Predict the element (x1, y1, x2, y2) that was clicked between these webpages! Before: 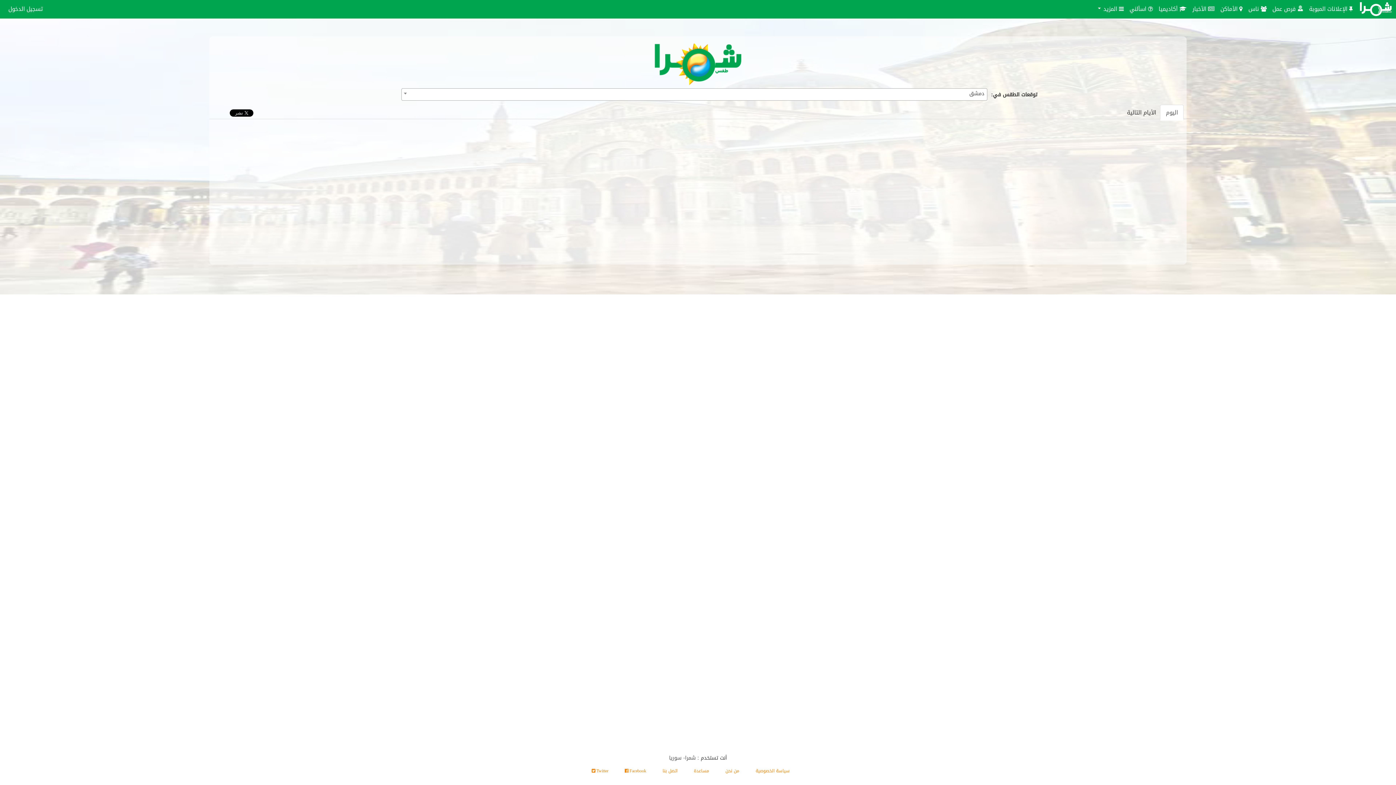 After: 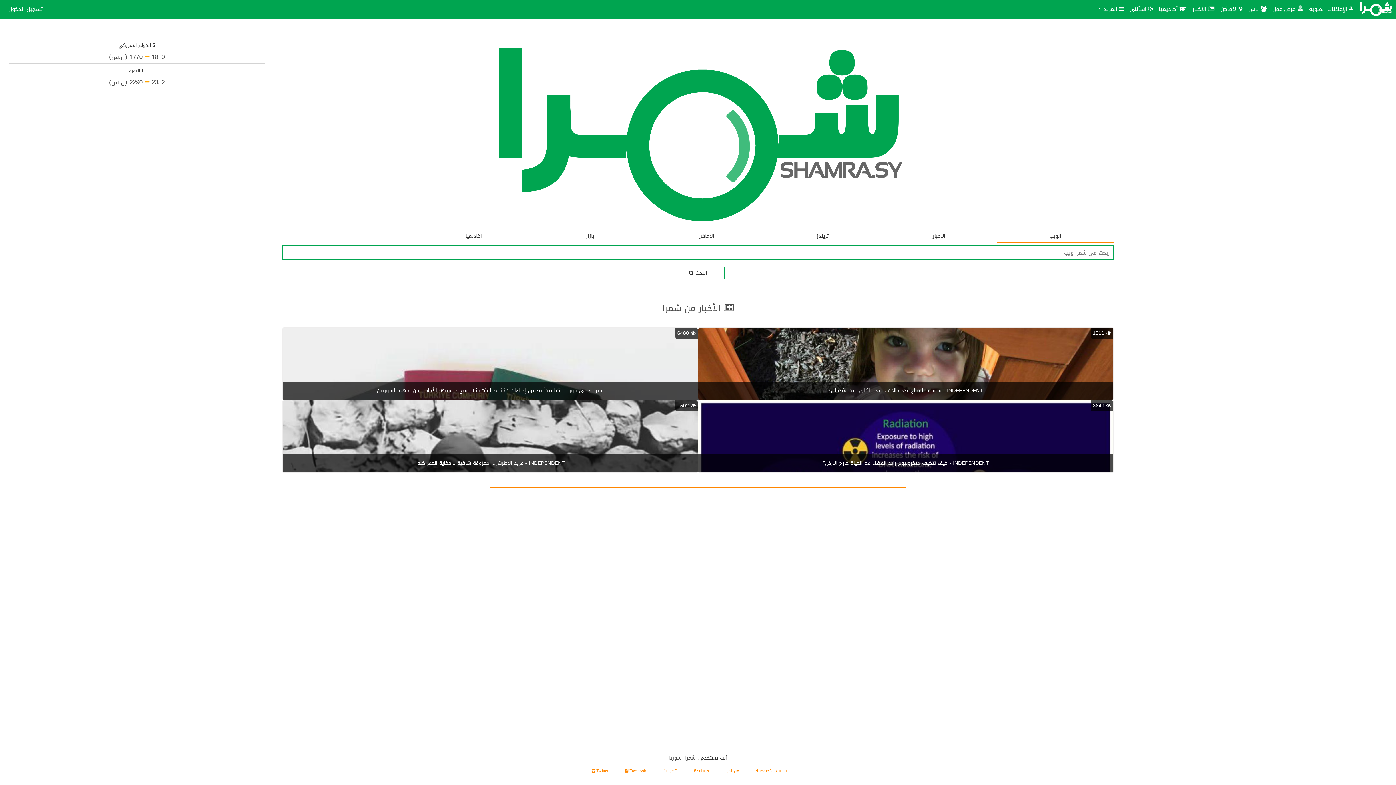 Action: bbox: (1355, 0, 1396, 18)